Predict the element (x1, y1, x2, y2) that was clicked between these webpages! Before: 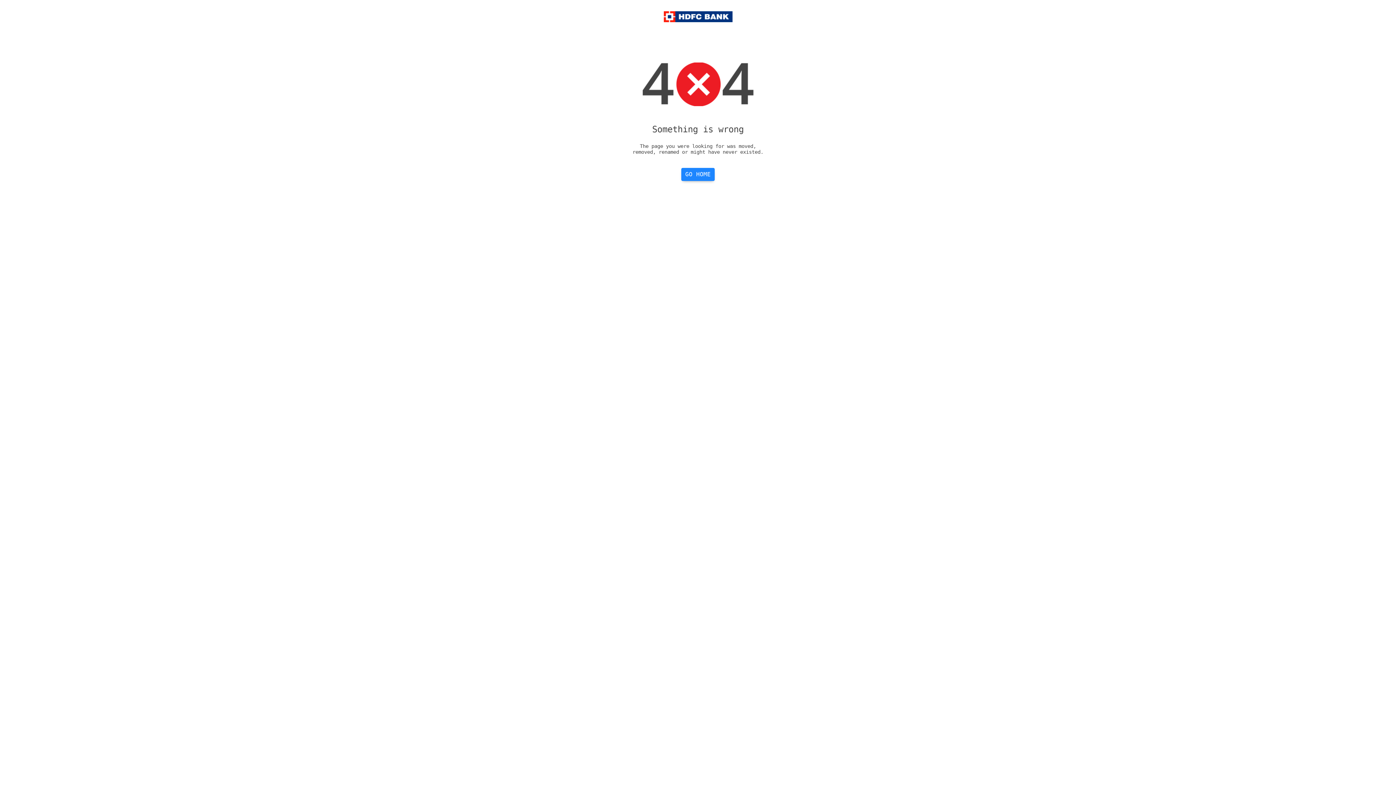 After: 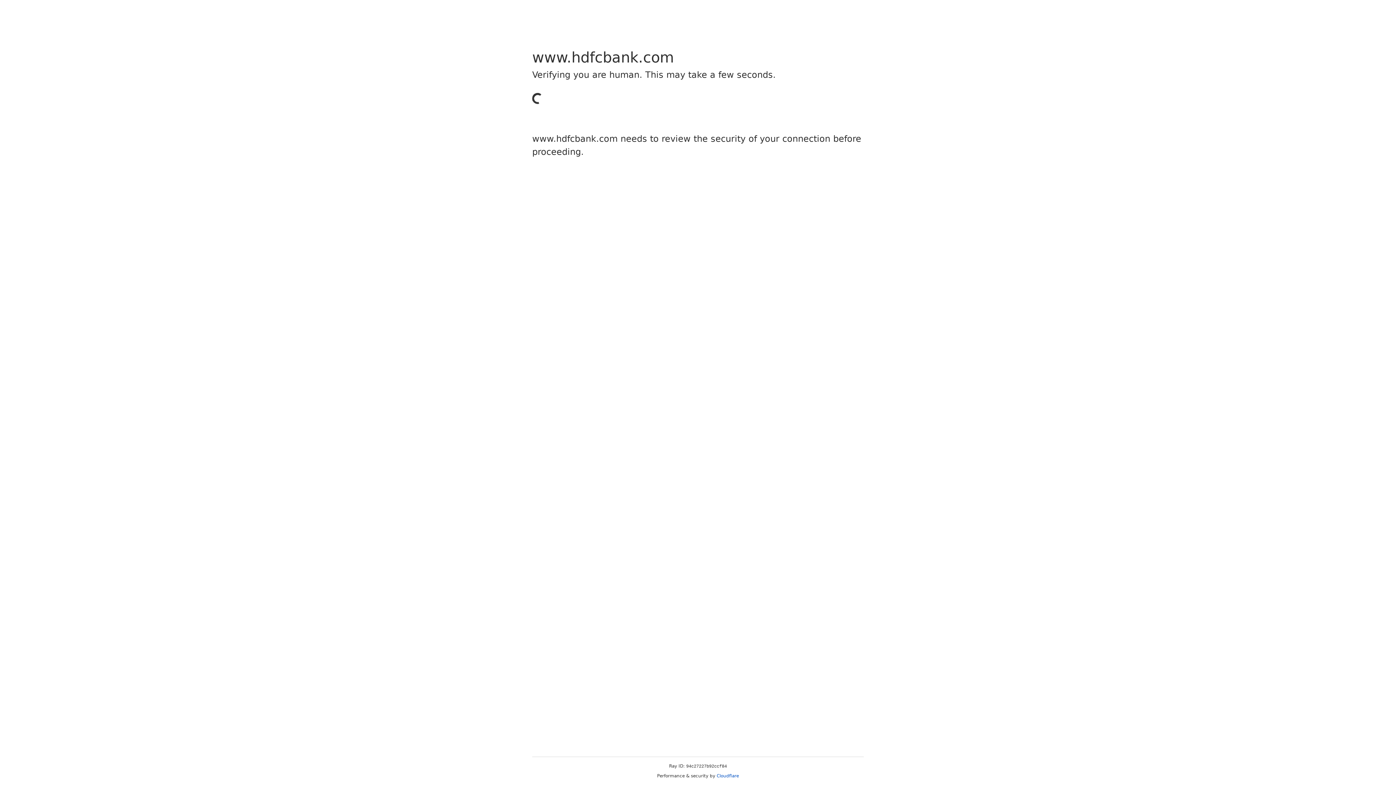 Action: label: GO HOME bbox: (681, 168, 714, 181)